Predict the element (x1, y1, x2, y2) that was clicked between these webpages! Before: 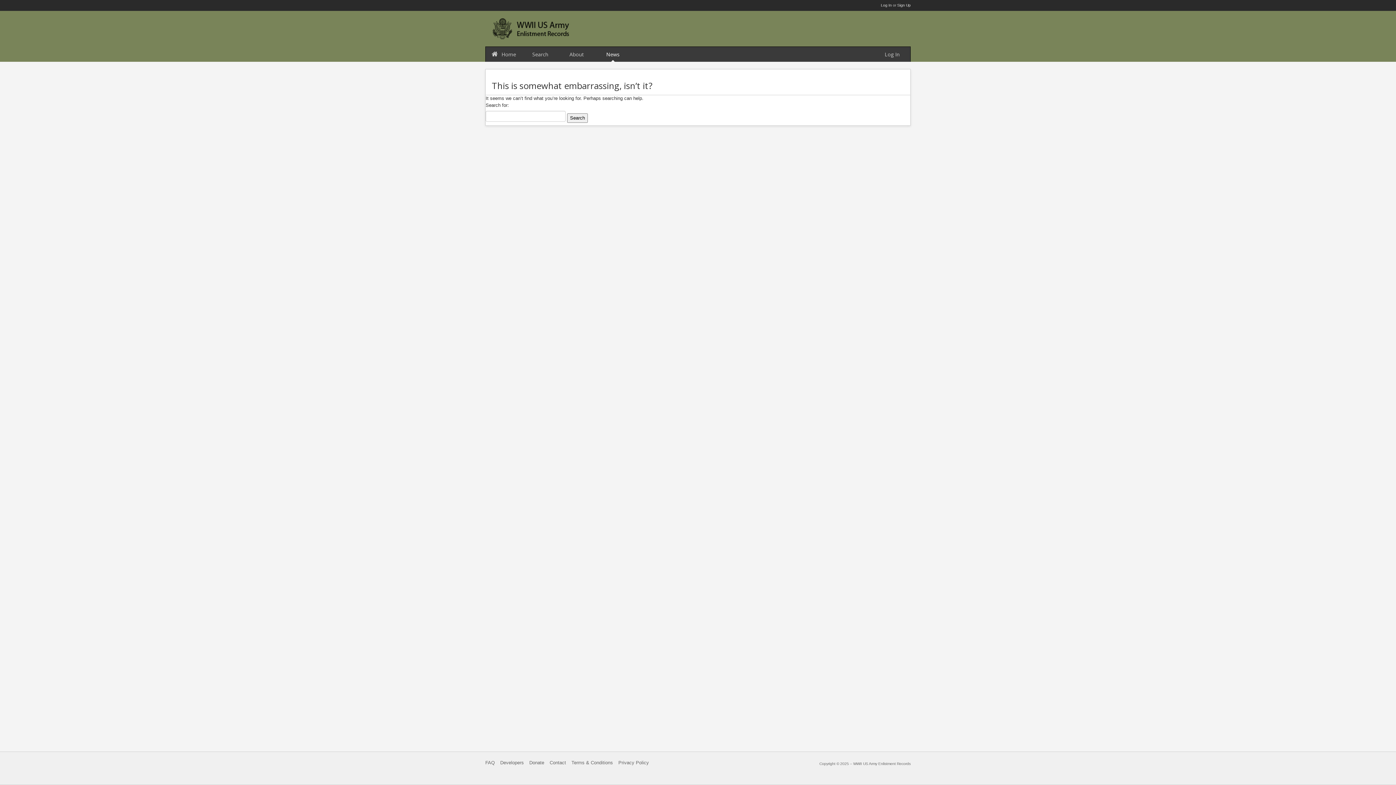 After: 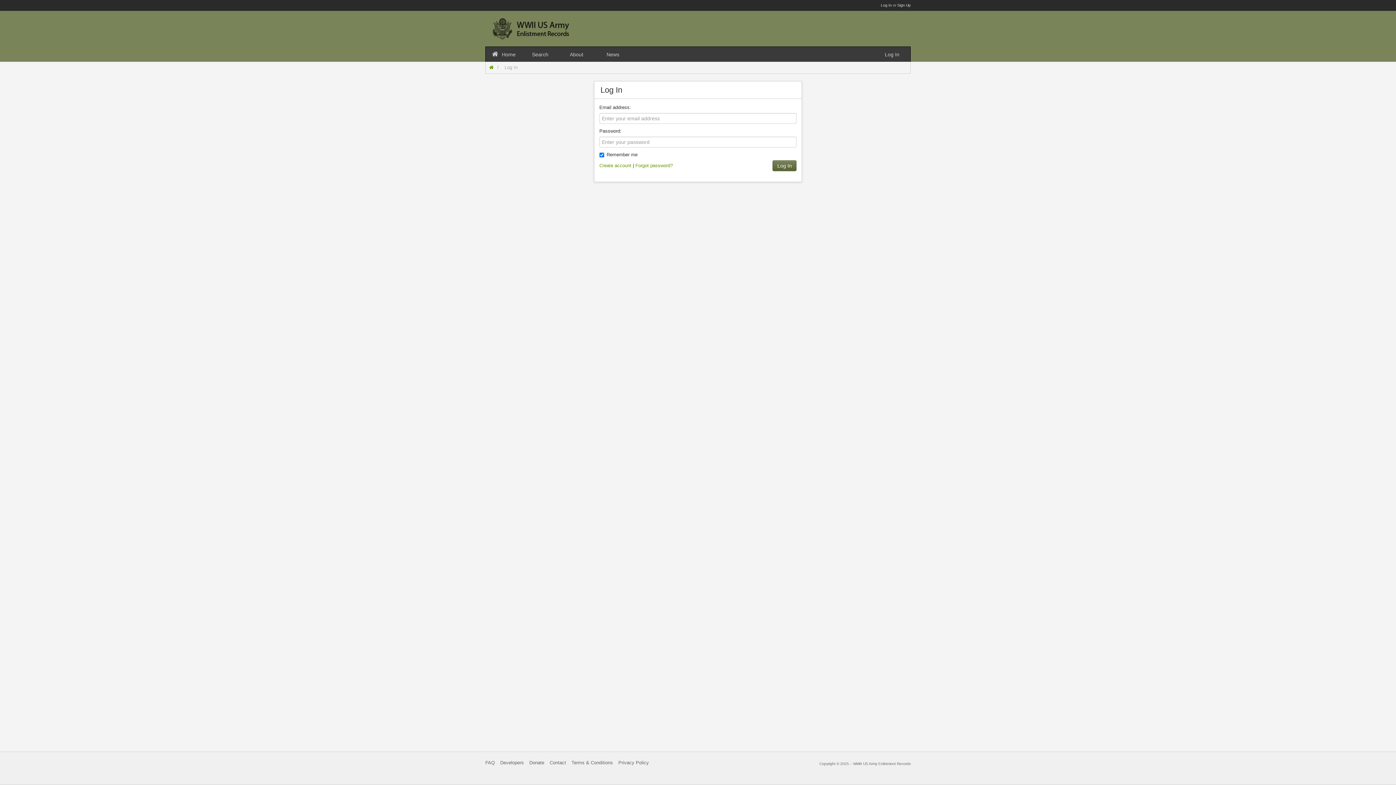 Action: bbox: (881, 3, 892, 7) label: Log In